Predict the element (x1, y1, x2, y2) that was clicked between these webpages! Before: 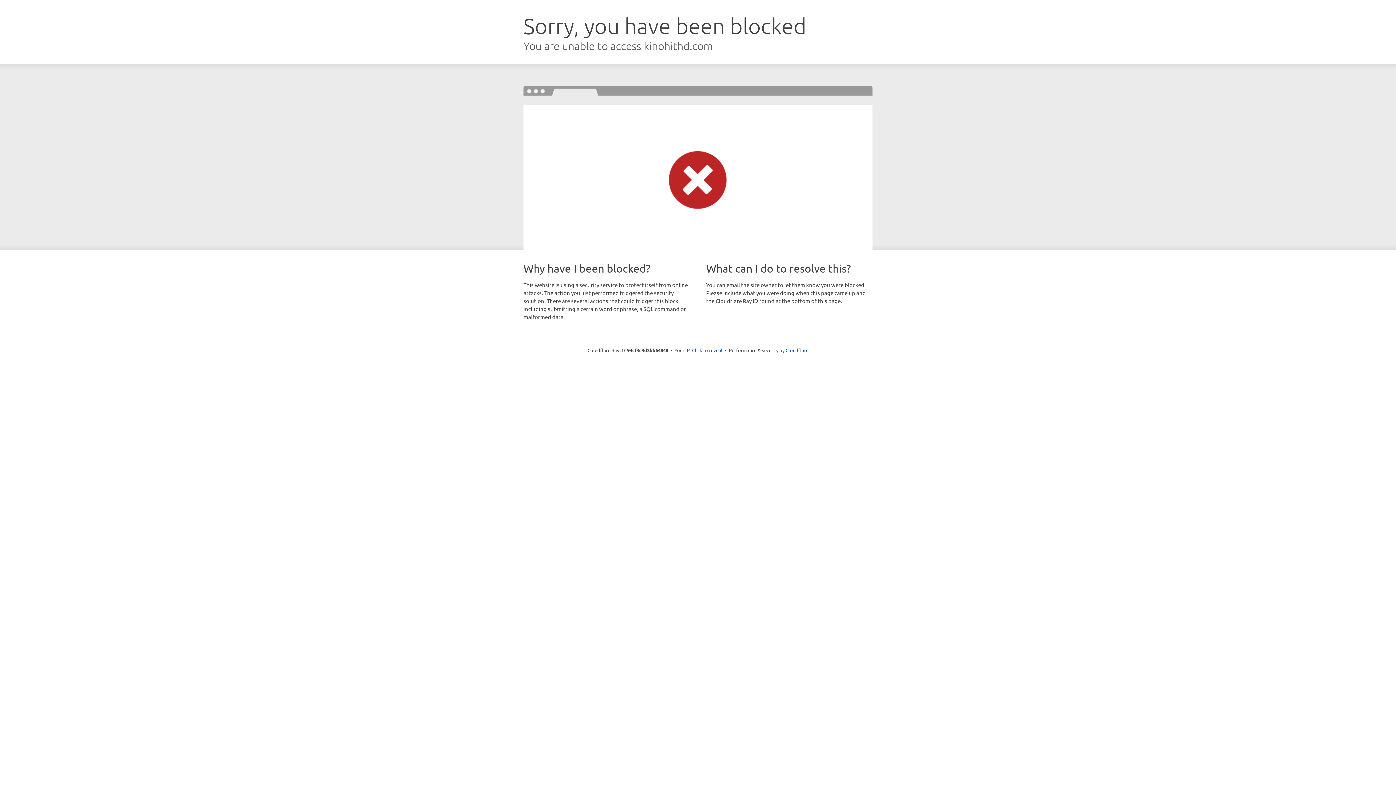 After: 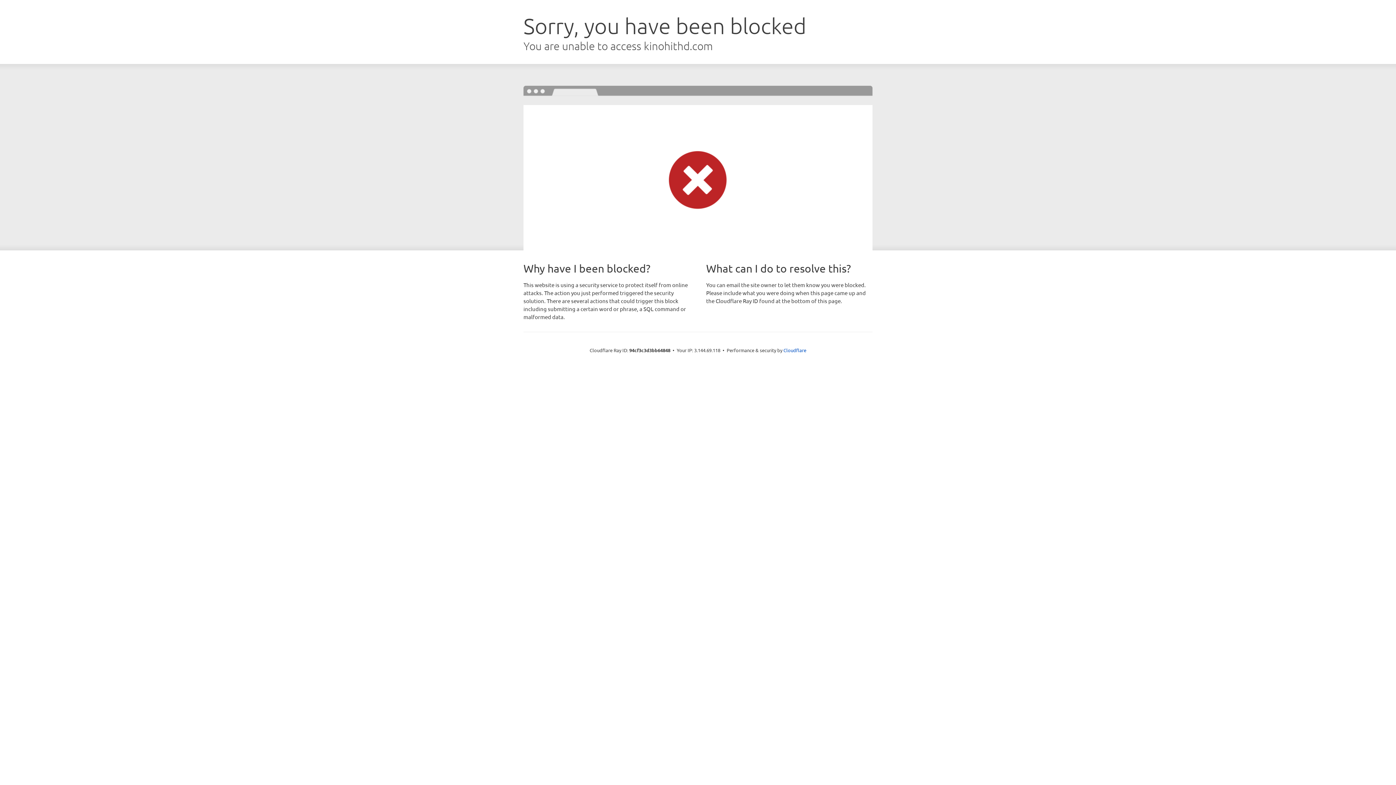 Action: bbox: (692, 346, 722, 353) label: Click to reveal